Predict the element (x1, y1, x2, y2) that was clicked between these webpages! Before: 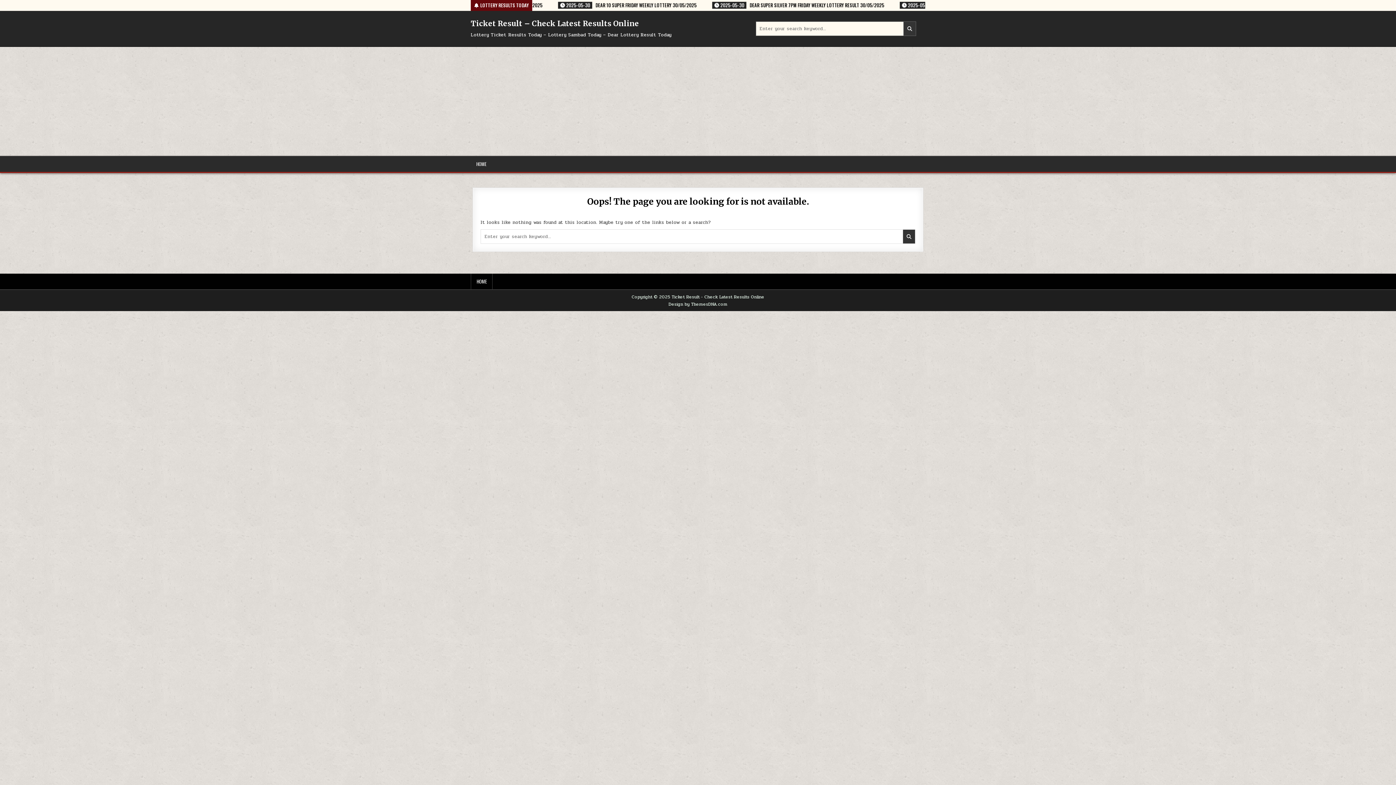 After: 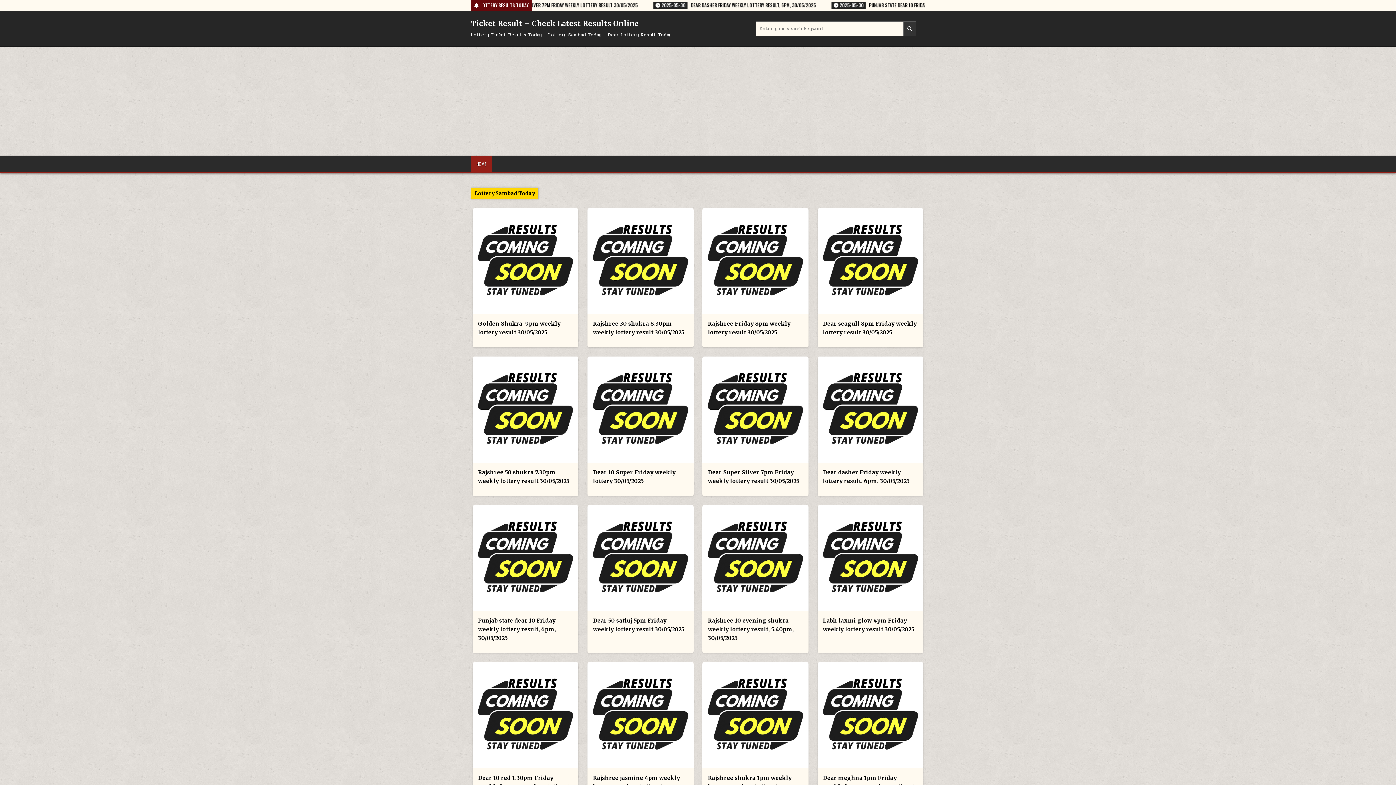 Action: label: HOME bbox: (470, 156, 492, 172)